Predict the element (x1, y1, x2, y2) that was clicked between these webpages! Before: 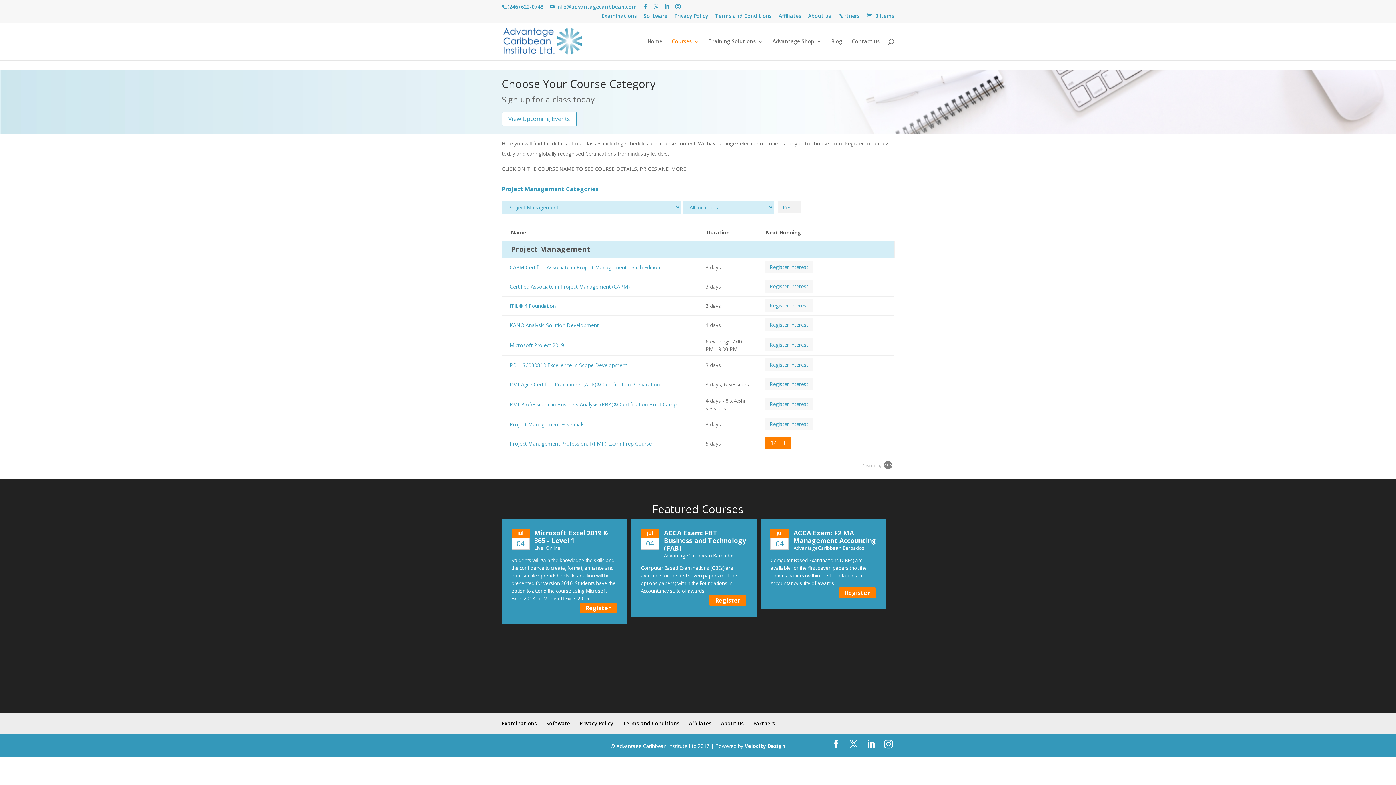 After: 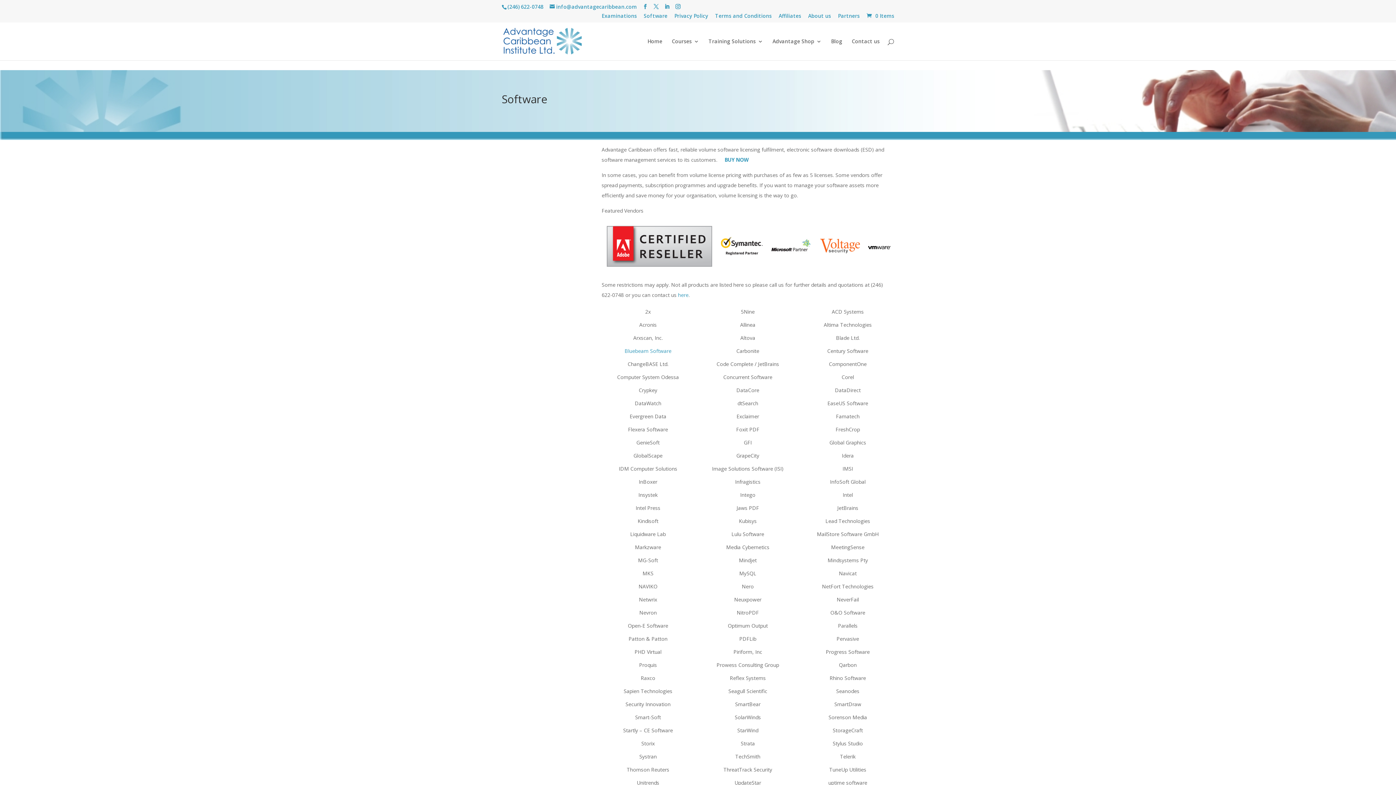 Action: label: Software bbox: (546, 720, 570, 727)